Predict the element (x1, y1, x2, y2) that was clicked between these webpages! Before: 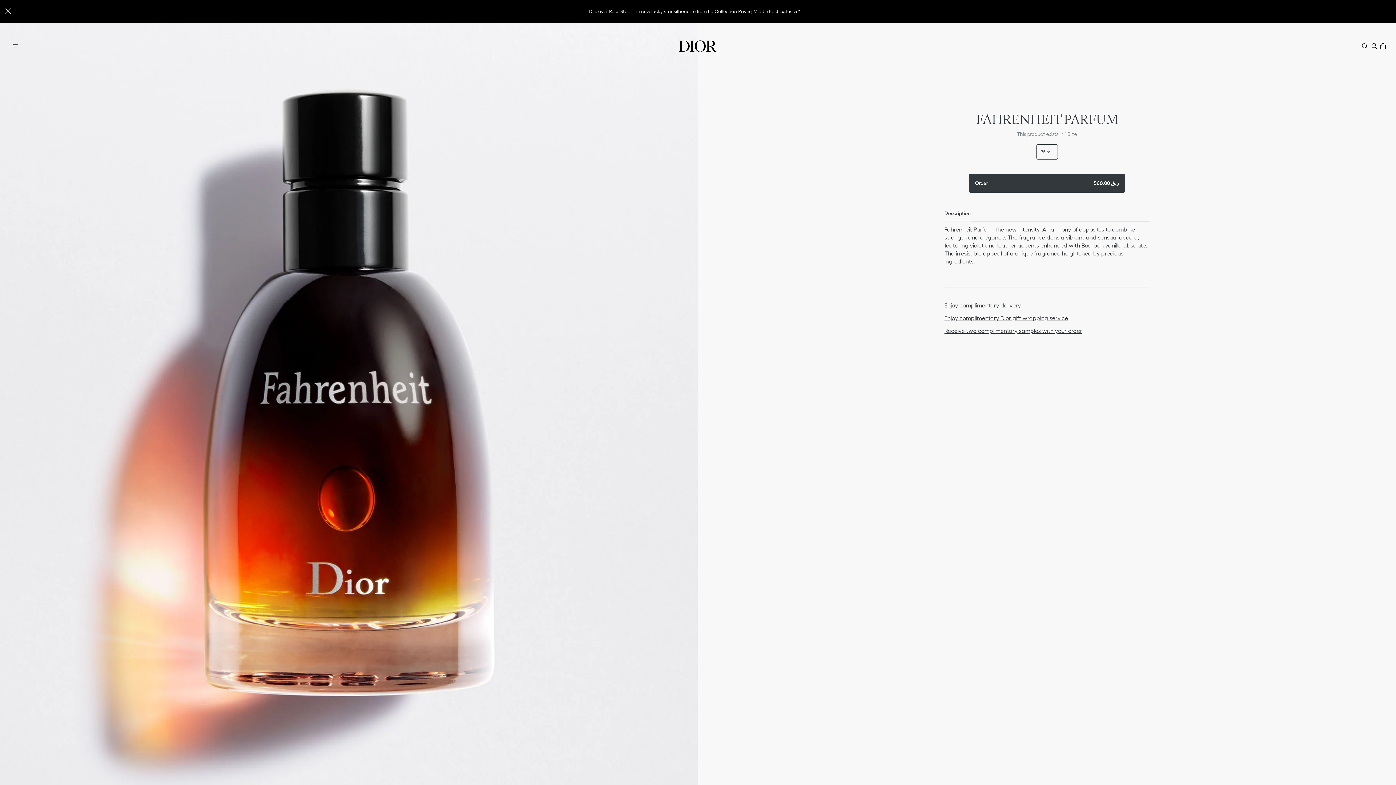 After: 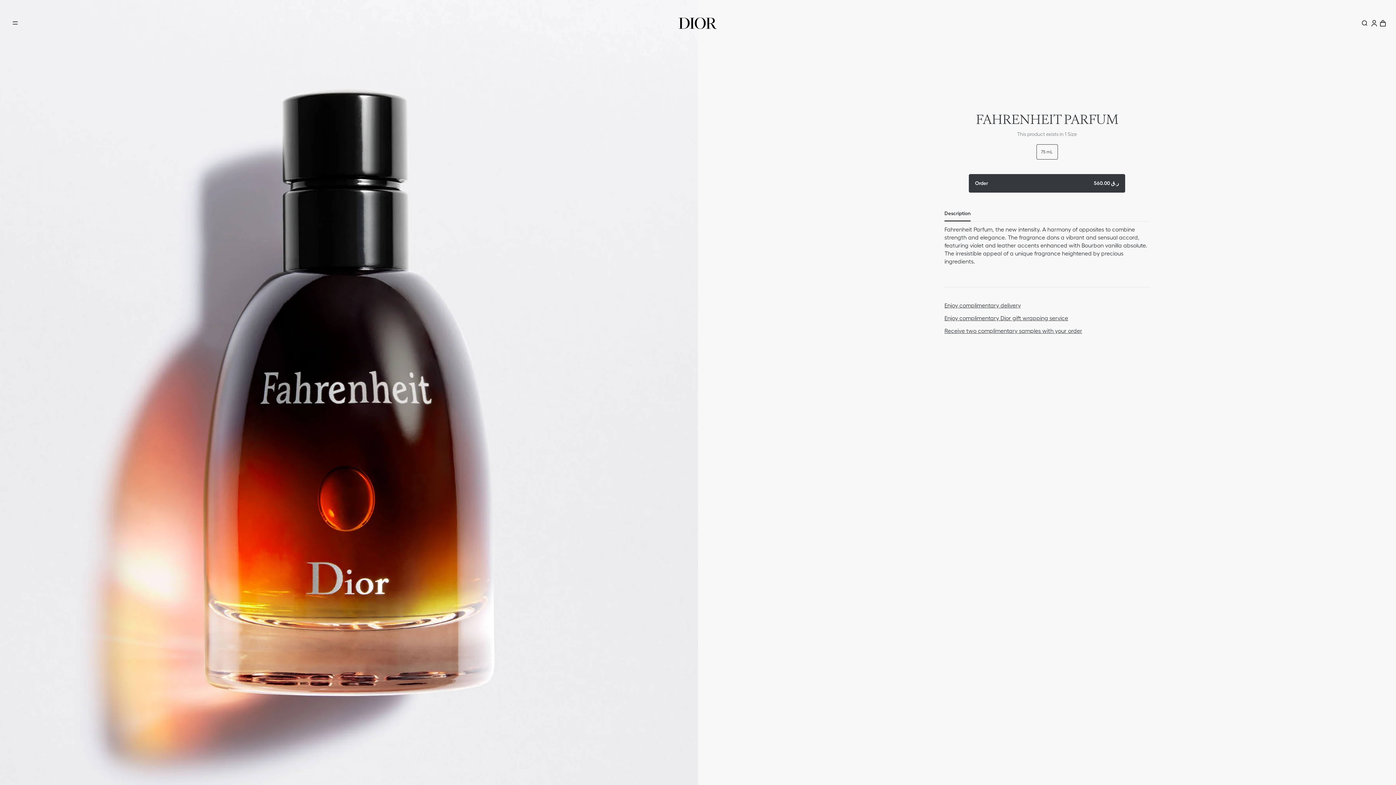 Action: bbox: (5, 6, 10, 14) label: aria_closeAdvantageBanner